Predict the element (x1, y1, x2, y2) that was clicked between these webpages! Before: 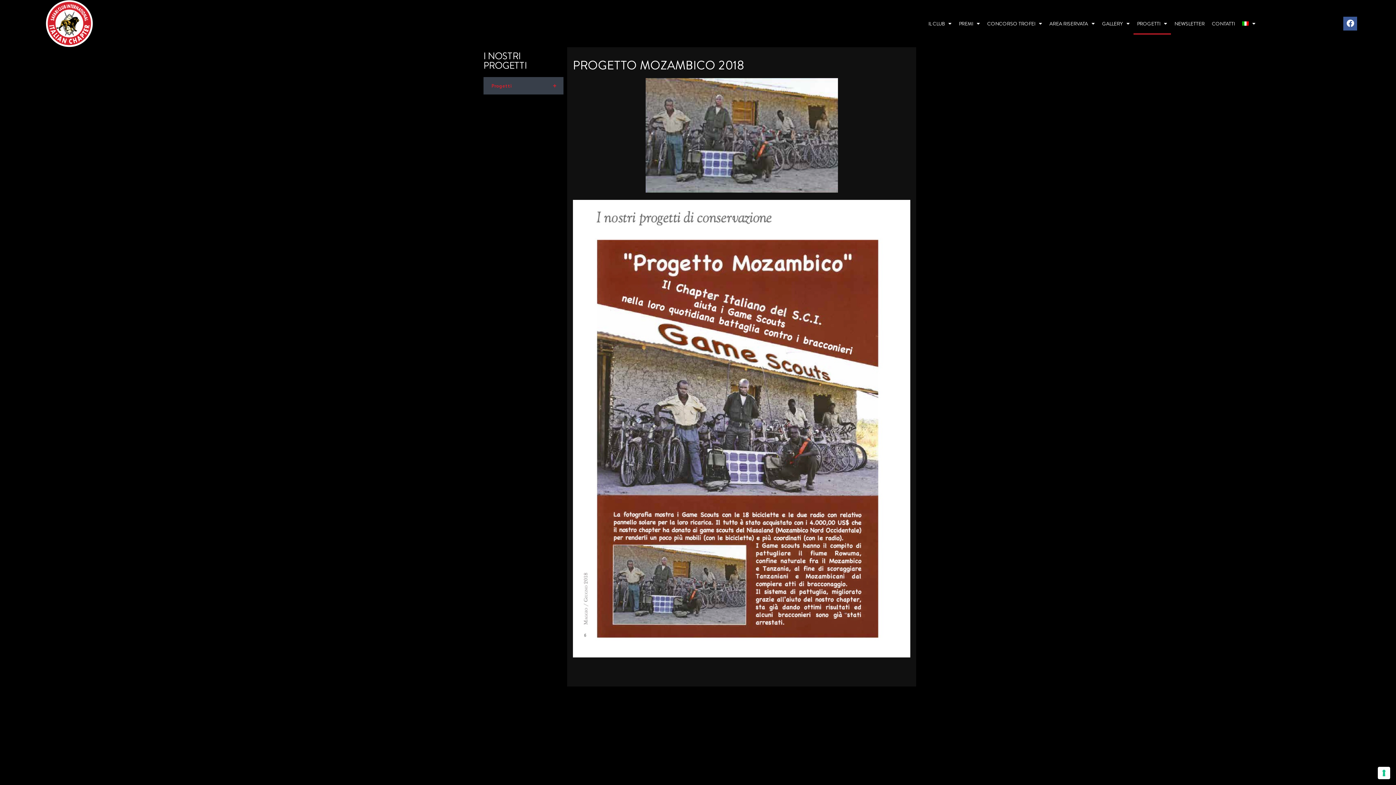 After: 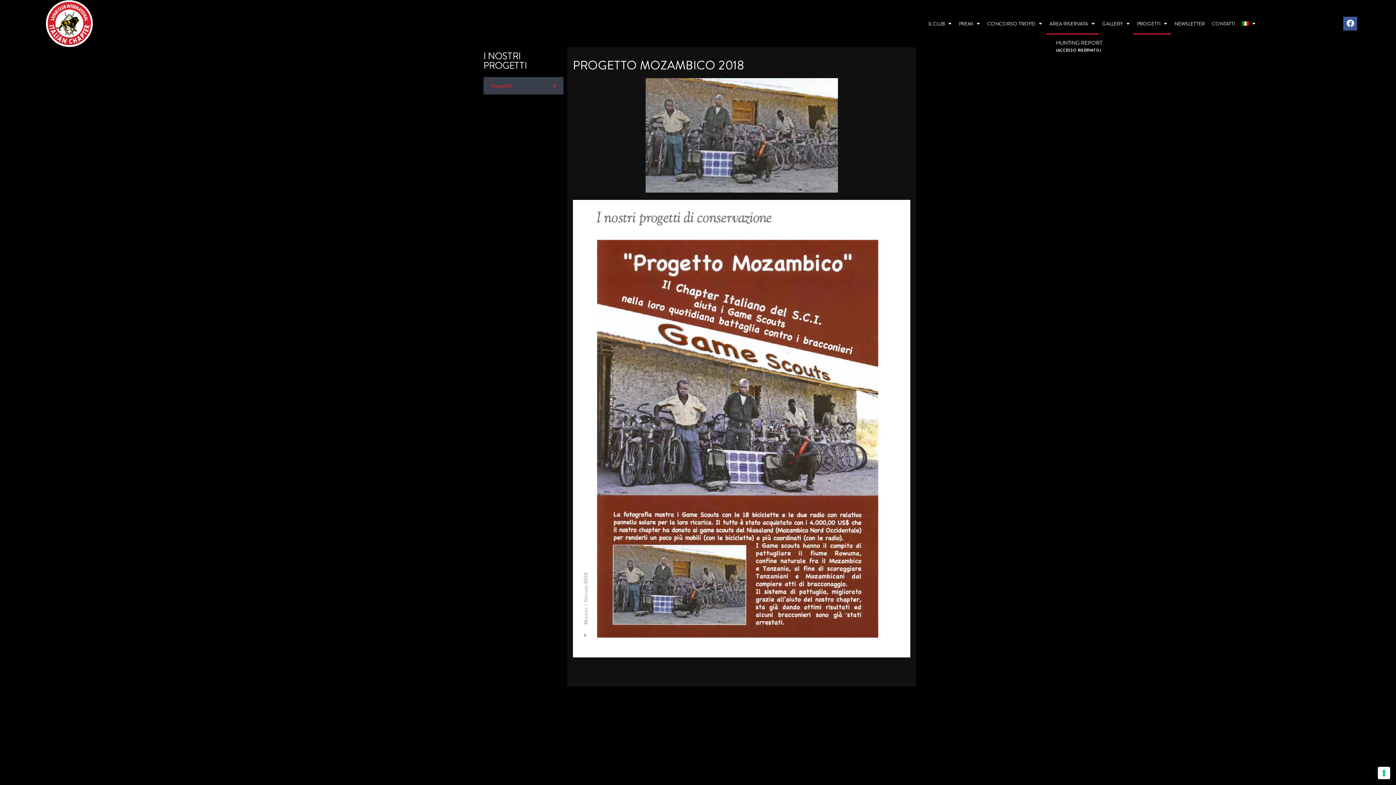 Action: label: AREA RISERVATA bbox: (1046, 12, 1098, 34)